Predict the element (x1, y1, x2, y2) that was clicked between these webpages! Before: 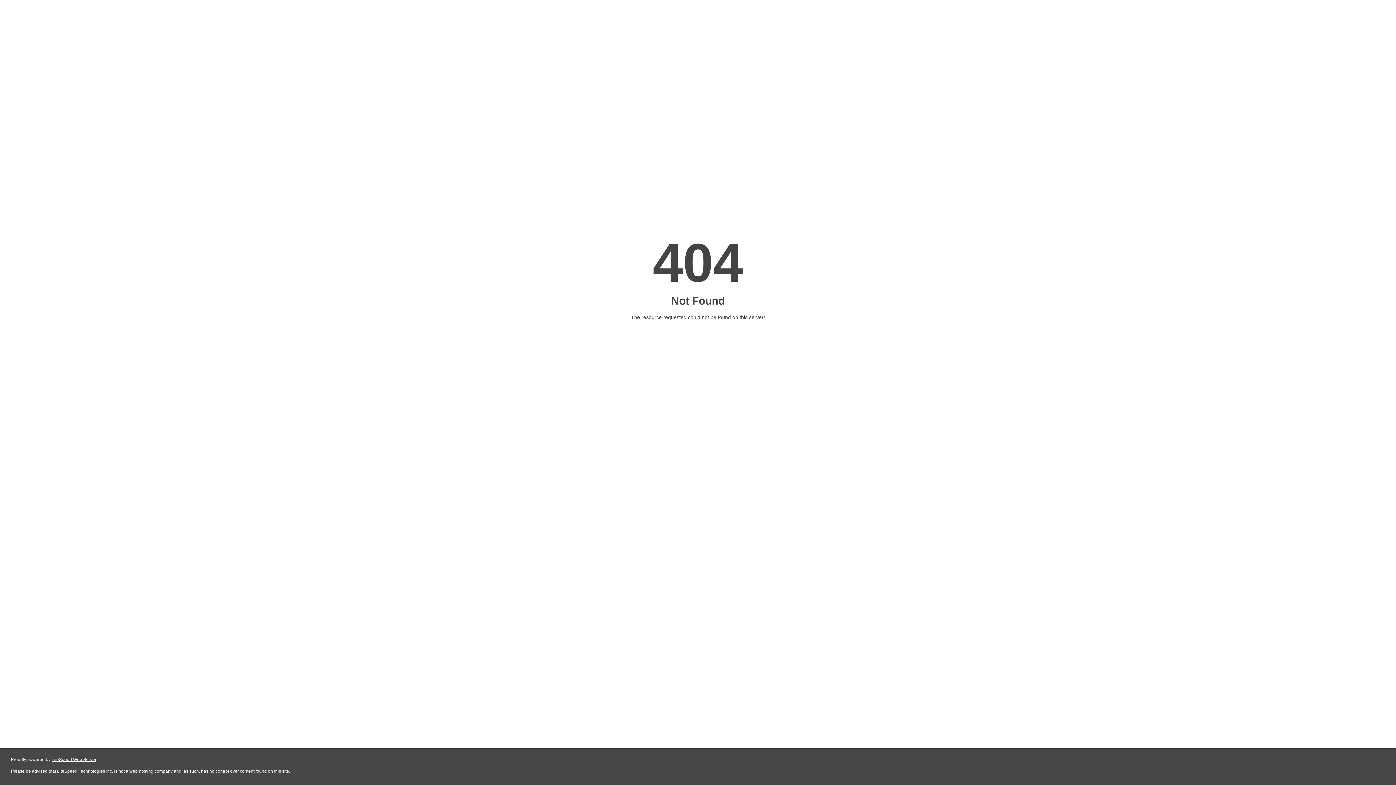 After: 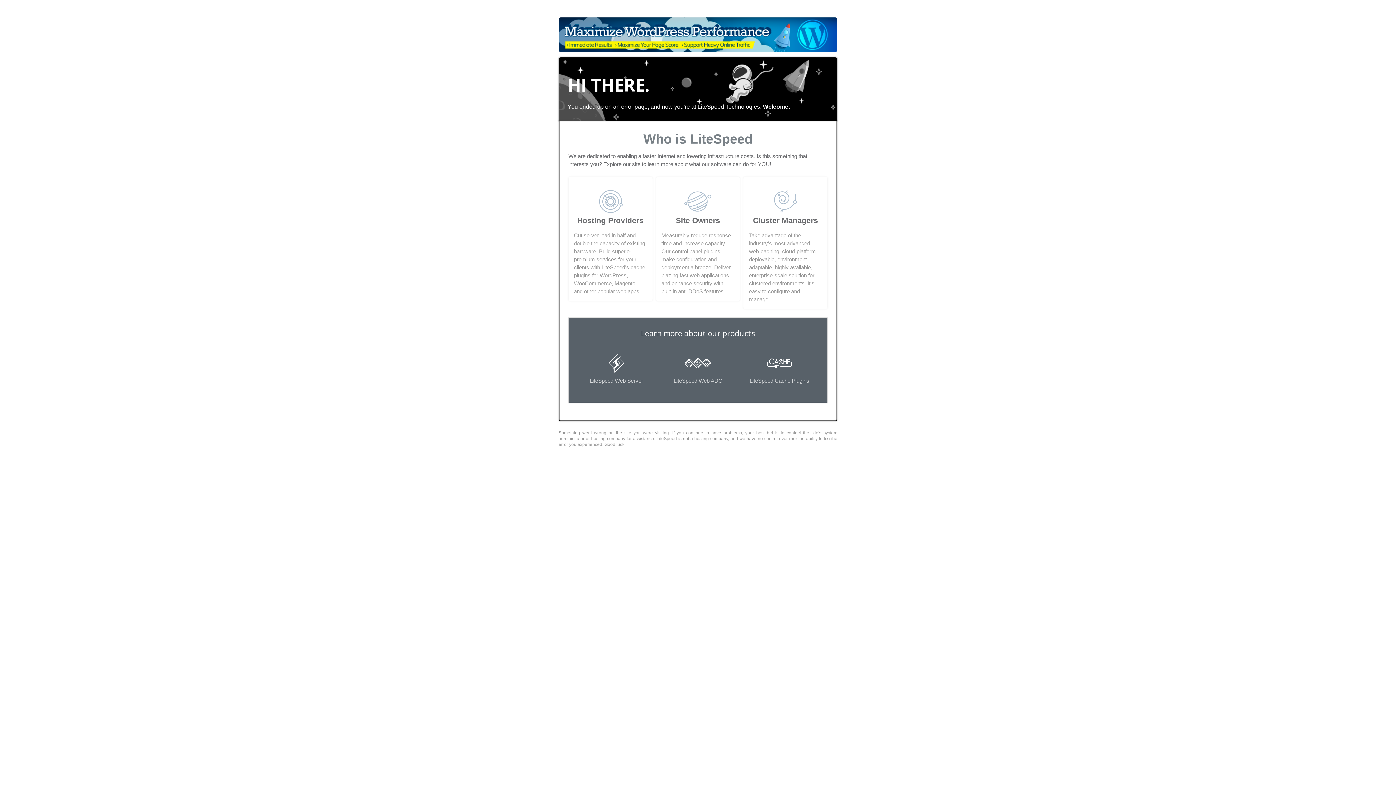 Action: bbox: (51, 757, 96, 762) label: LiteSpeed Web Server